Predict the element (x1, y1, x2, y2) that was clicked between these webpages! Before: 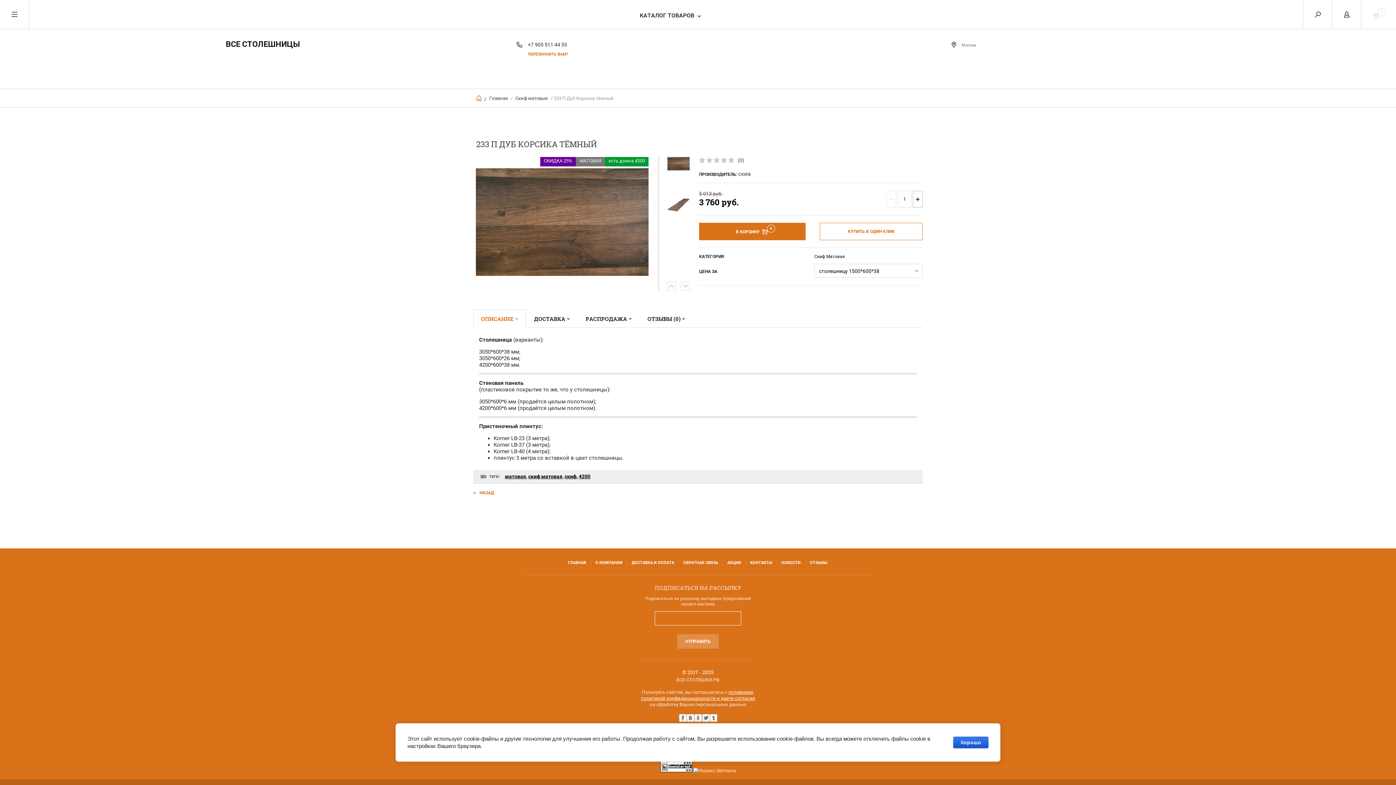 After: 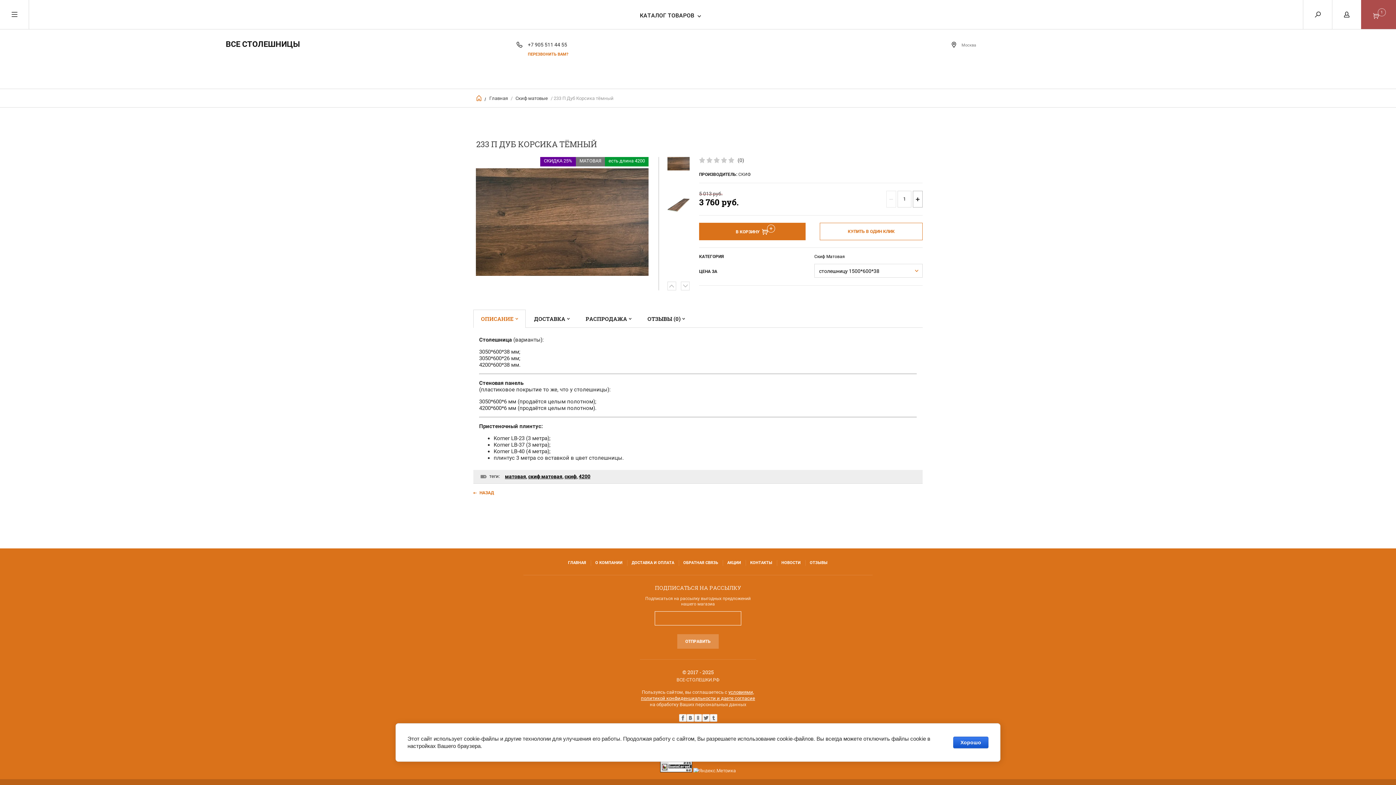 Action: label: В КОРЗИНУ bbox: (699, 222, 805, 240)